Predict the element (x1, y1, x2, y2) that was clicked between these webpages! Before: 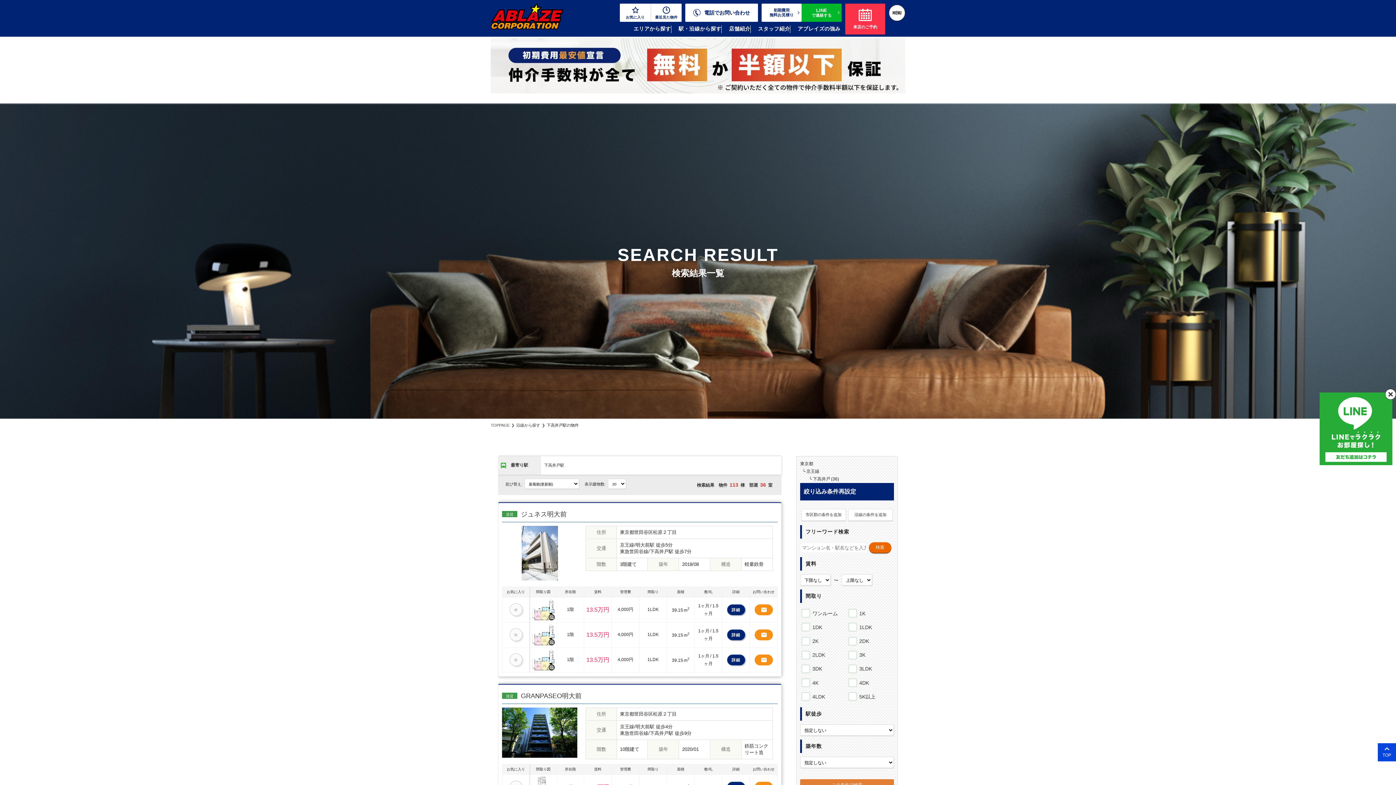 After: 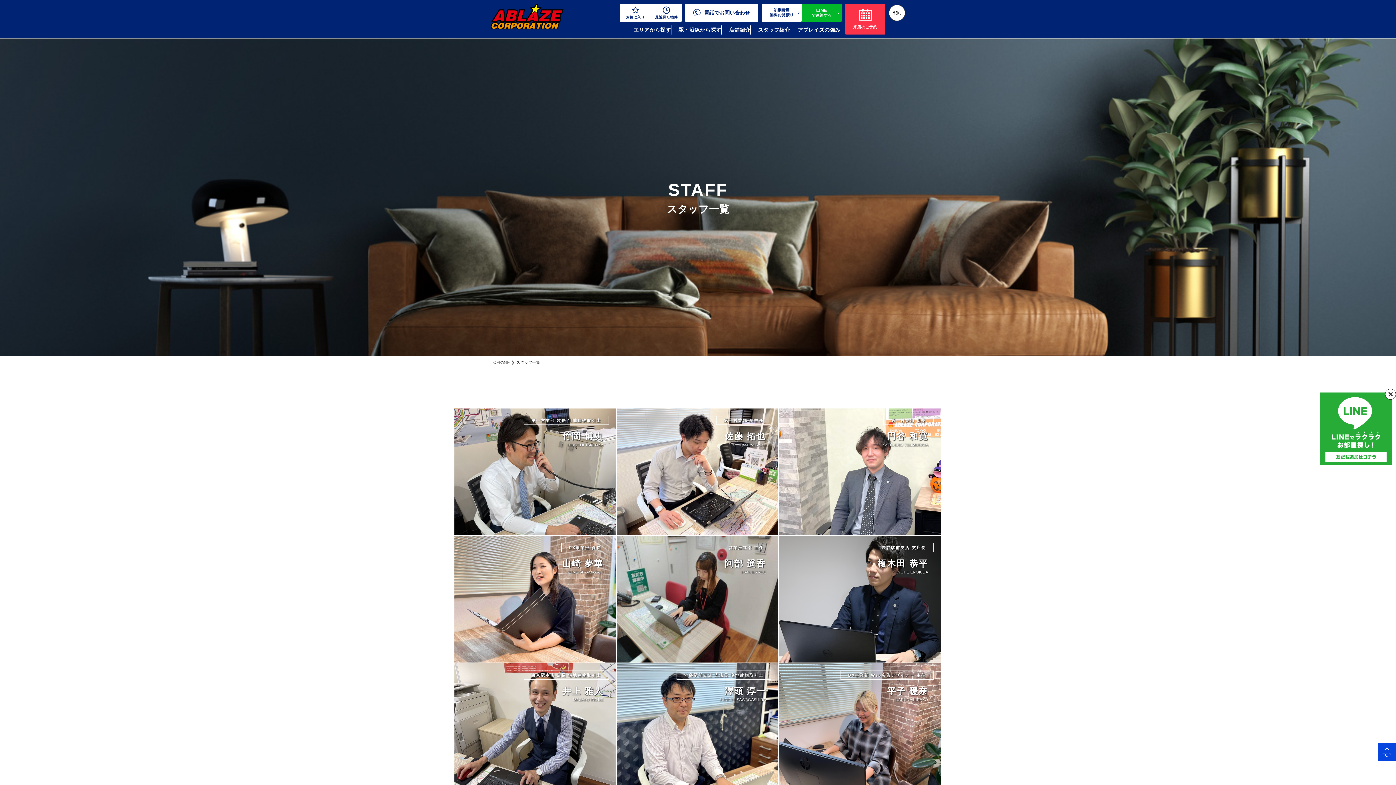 Action: bbox: (758, 26, 790, 33) label: スタッフ紹介